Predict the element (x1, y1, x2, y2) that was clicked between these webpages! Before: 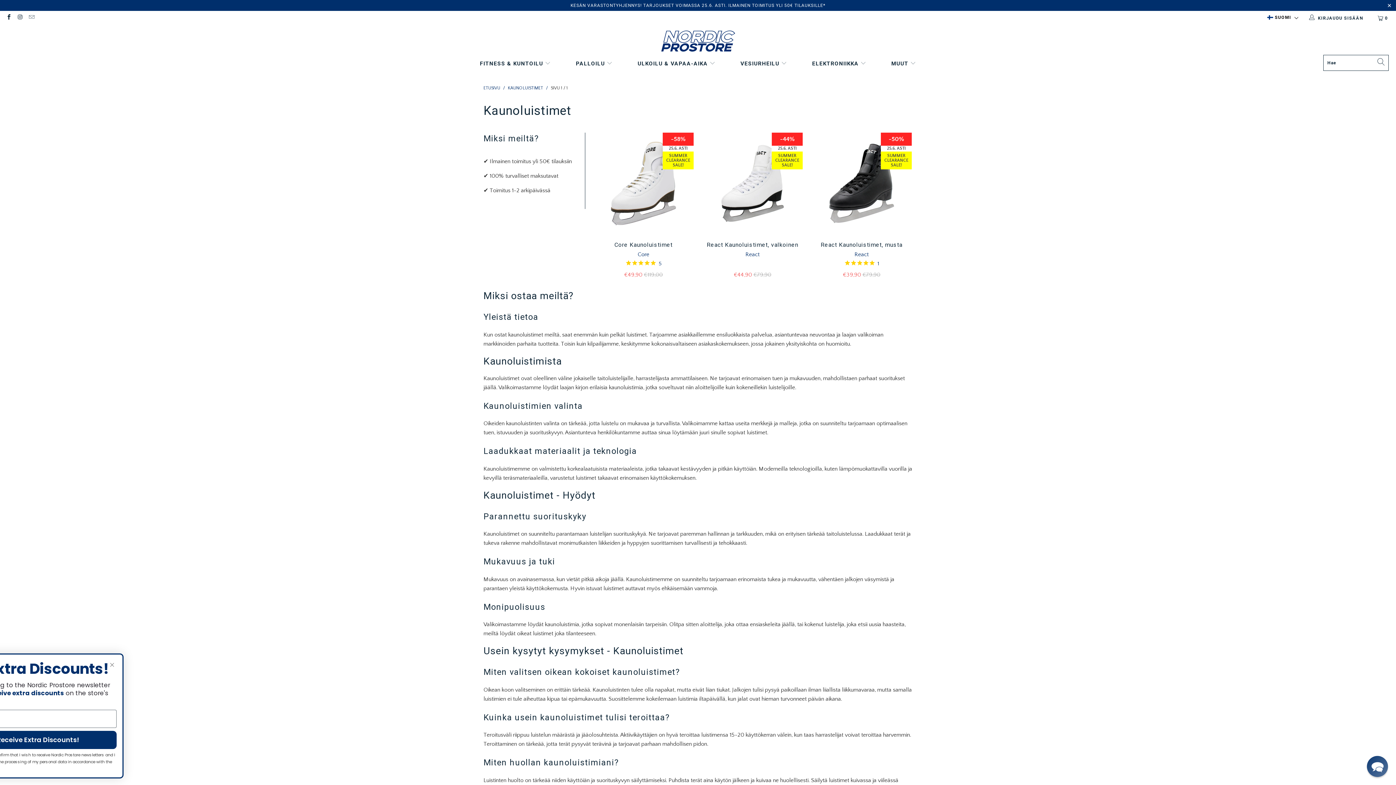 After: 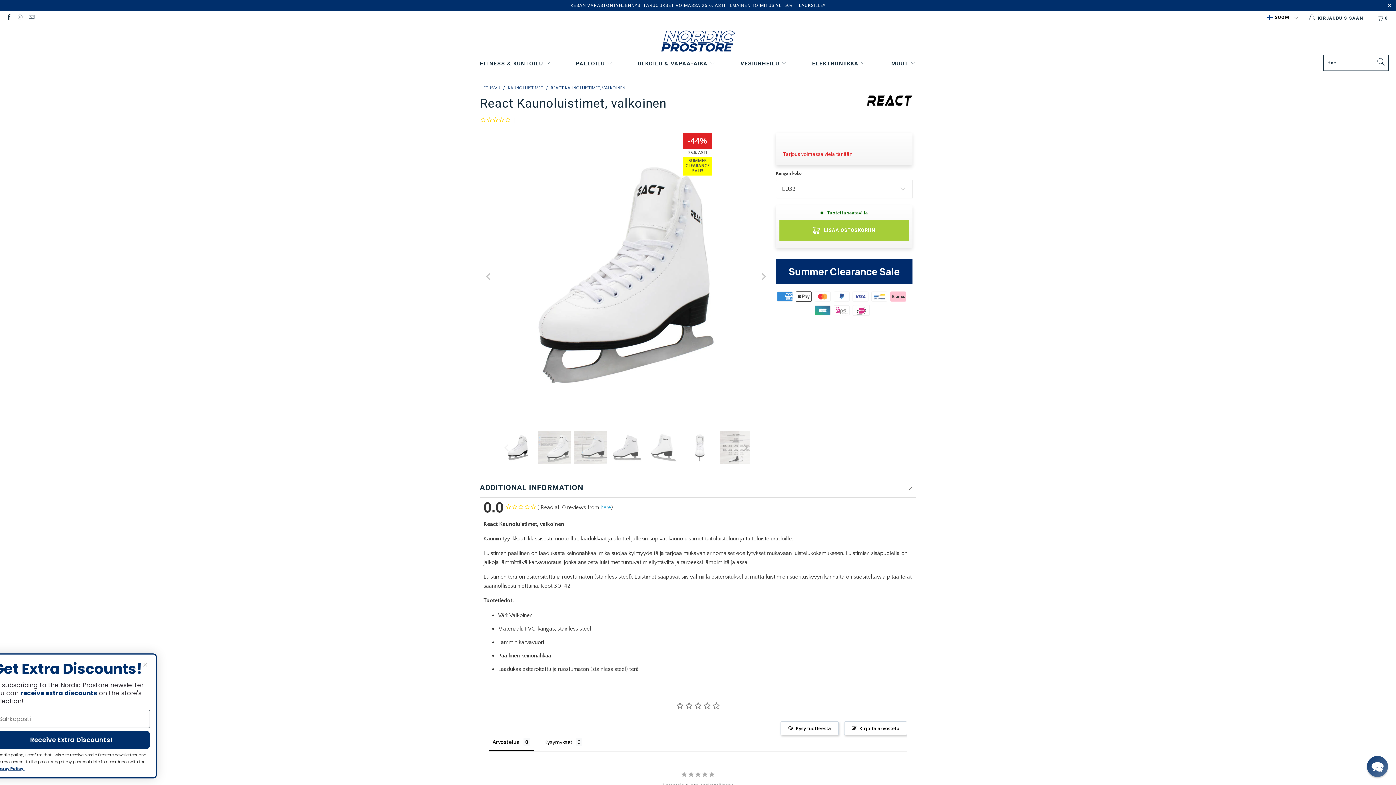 Action: label: React Kaunoluistimet, valkoinen
React
€44,90 €79,90 bbox: (701, 241, 803, 279)